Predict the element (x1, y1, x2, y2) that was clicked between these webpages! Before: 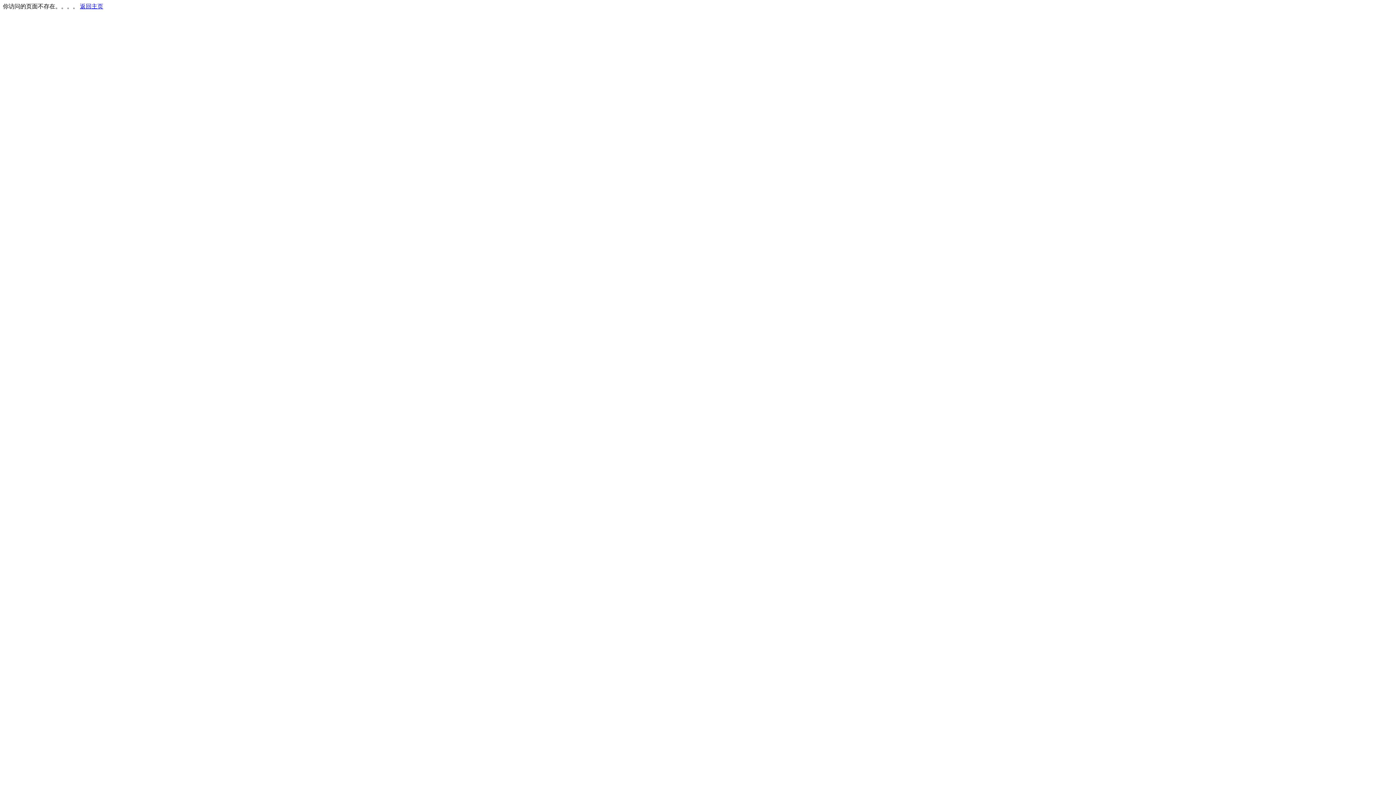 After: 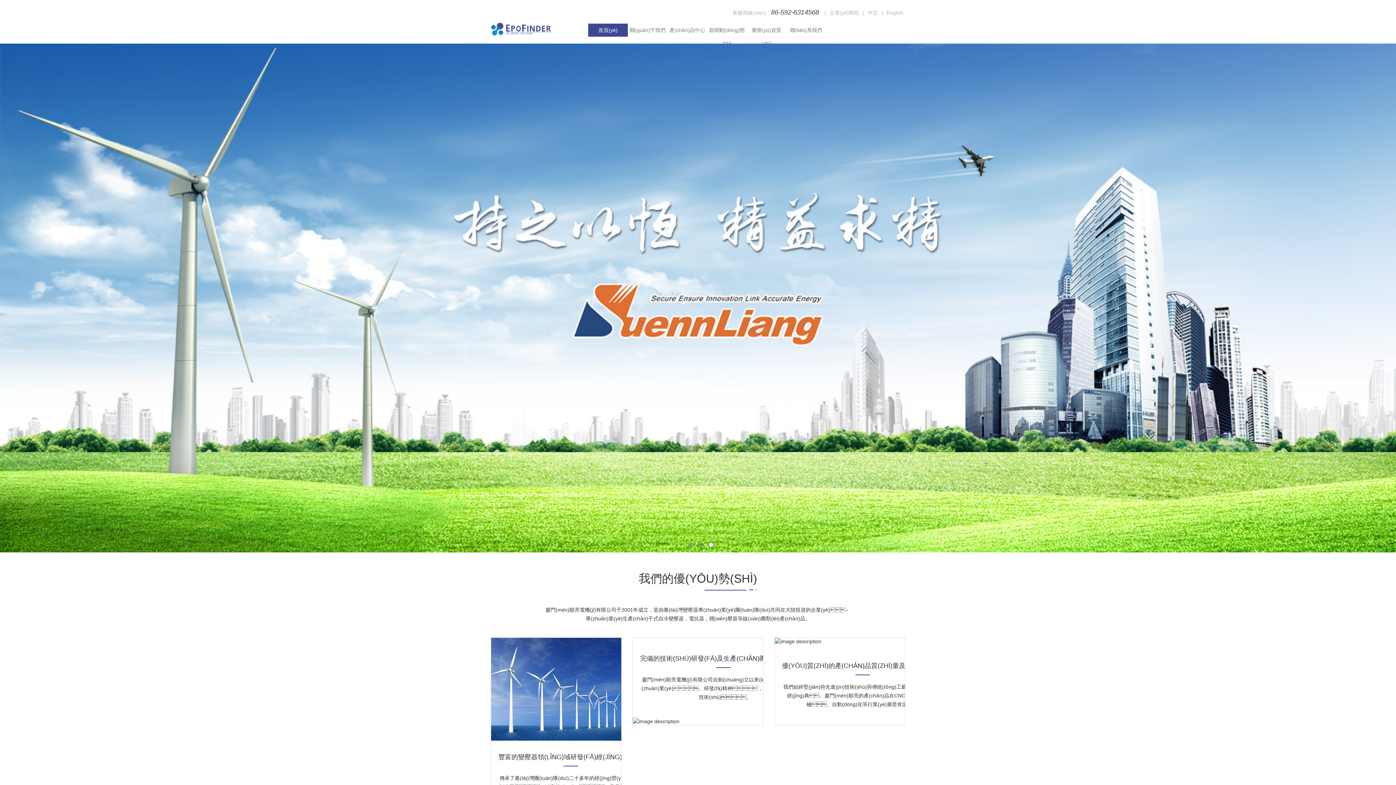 Action: label: 返回主页 bbox: (80, 3, 103, 9)